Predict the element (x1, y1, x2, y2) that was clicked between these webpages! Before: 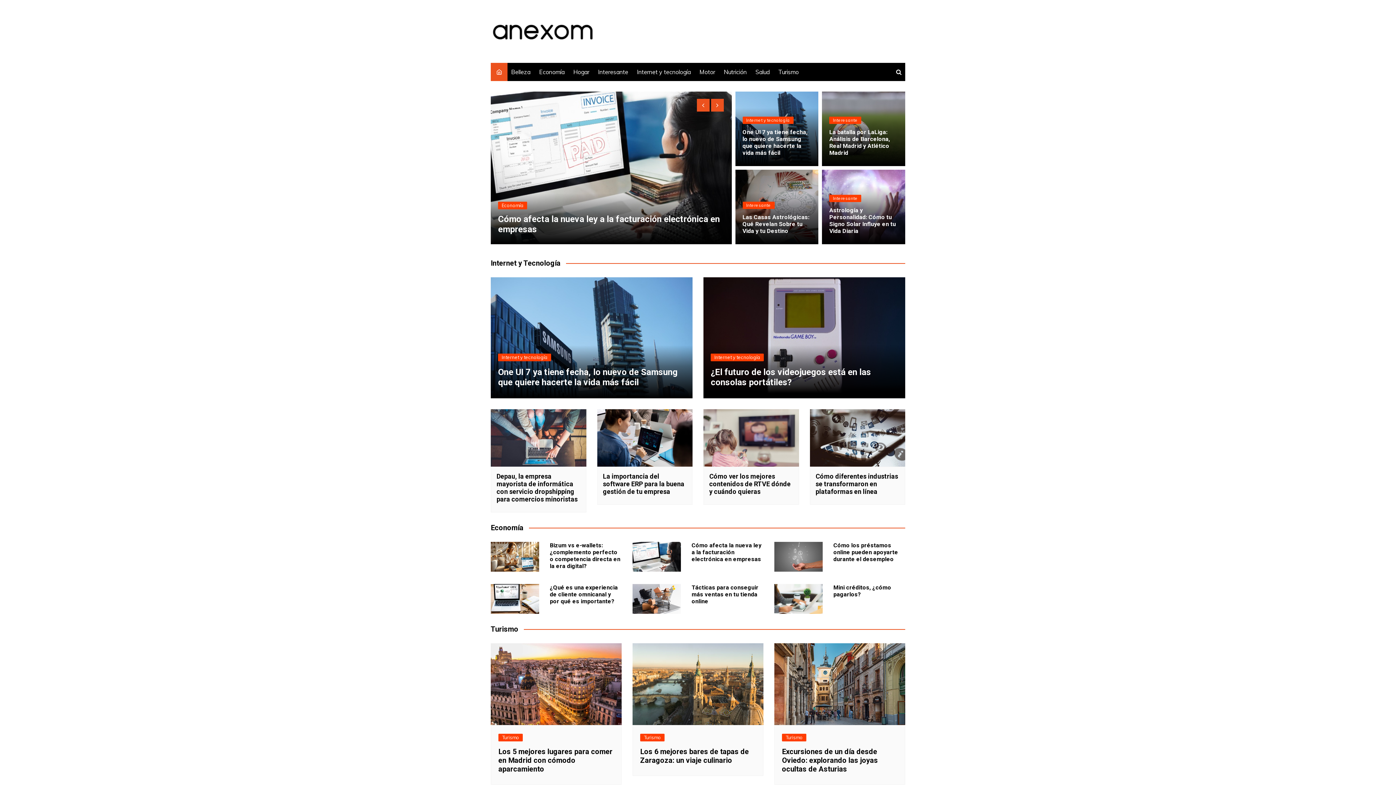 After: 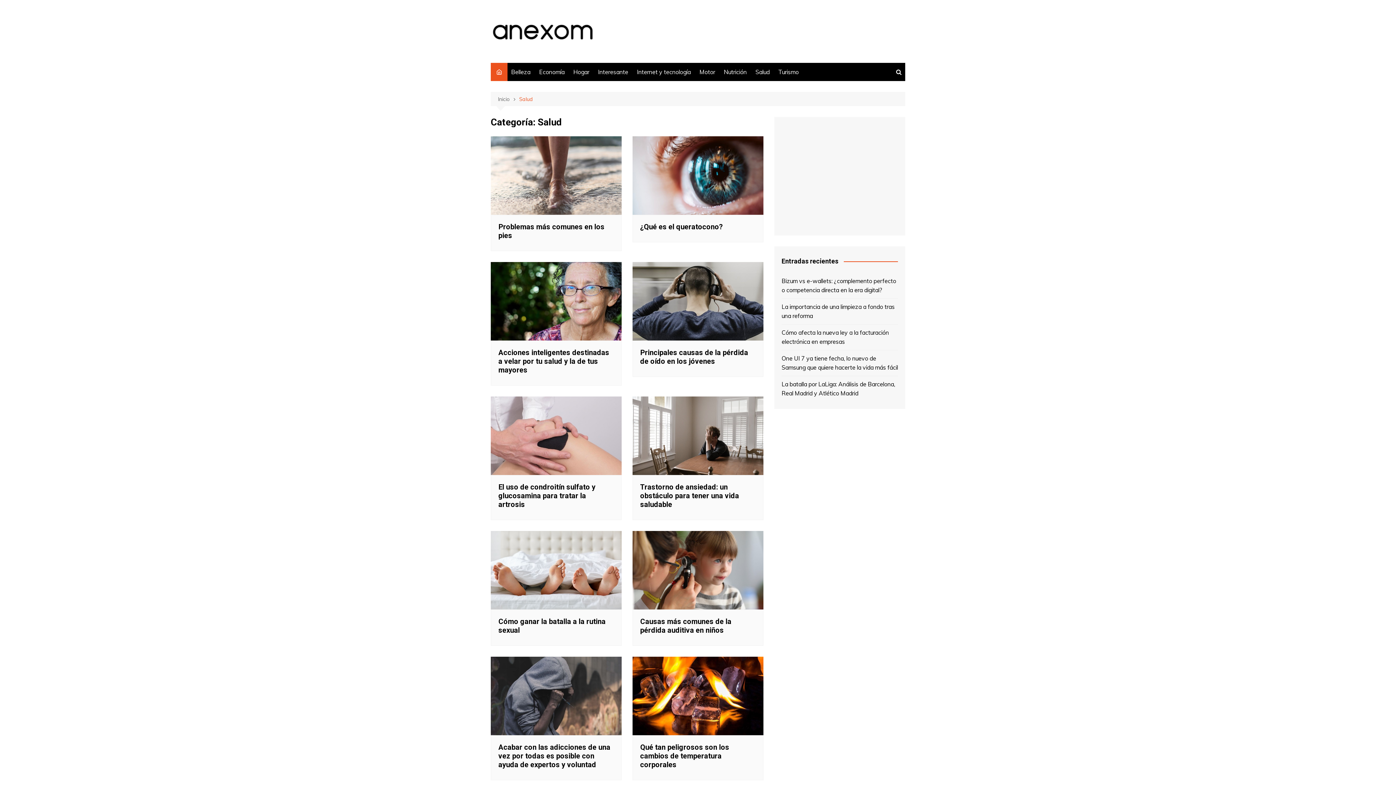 Action: label: Salud bbox: (752, 62, 773, 81)